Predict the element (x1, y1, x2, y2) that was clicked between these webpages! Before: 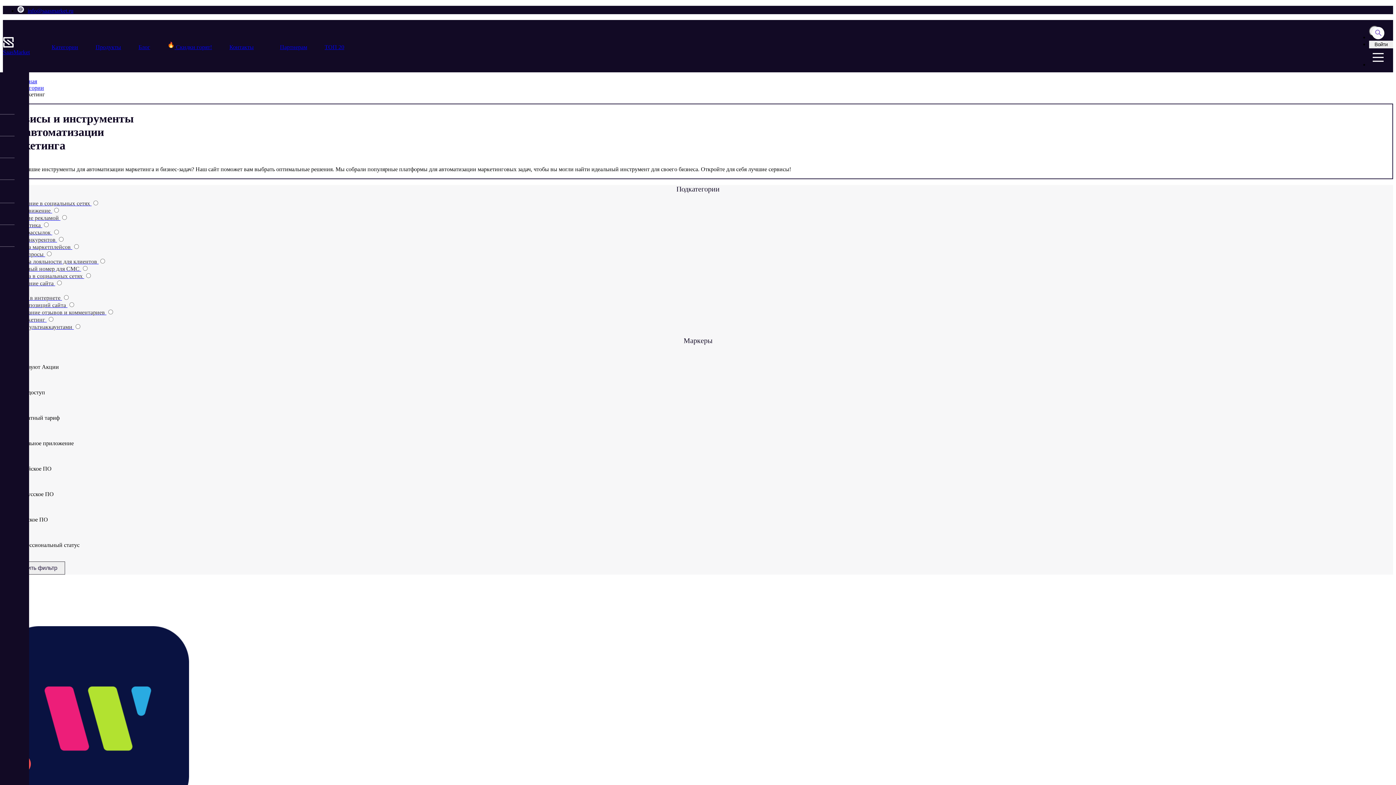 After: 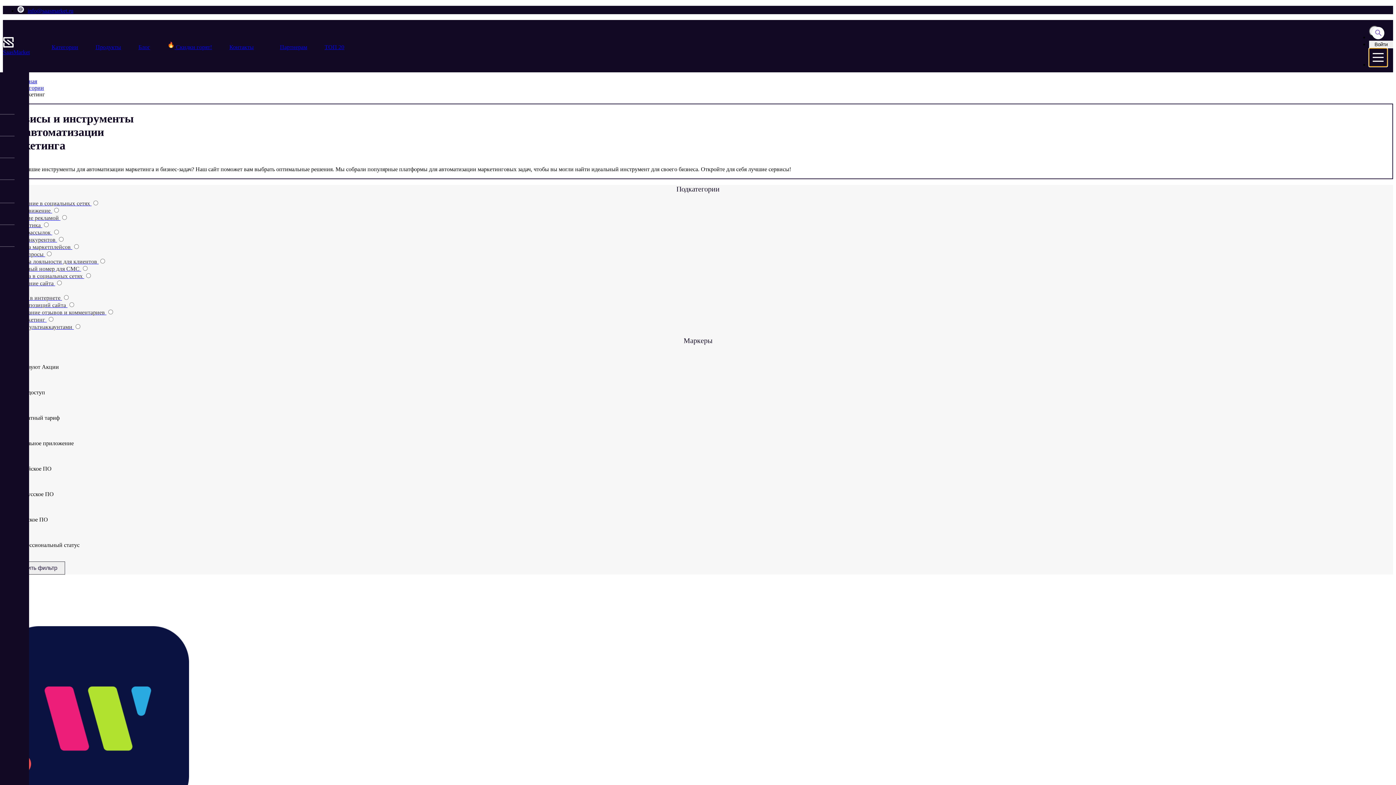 Action: bbox: (1369, 48, 1387, 66)